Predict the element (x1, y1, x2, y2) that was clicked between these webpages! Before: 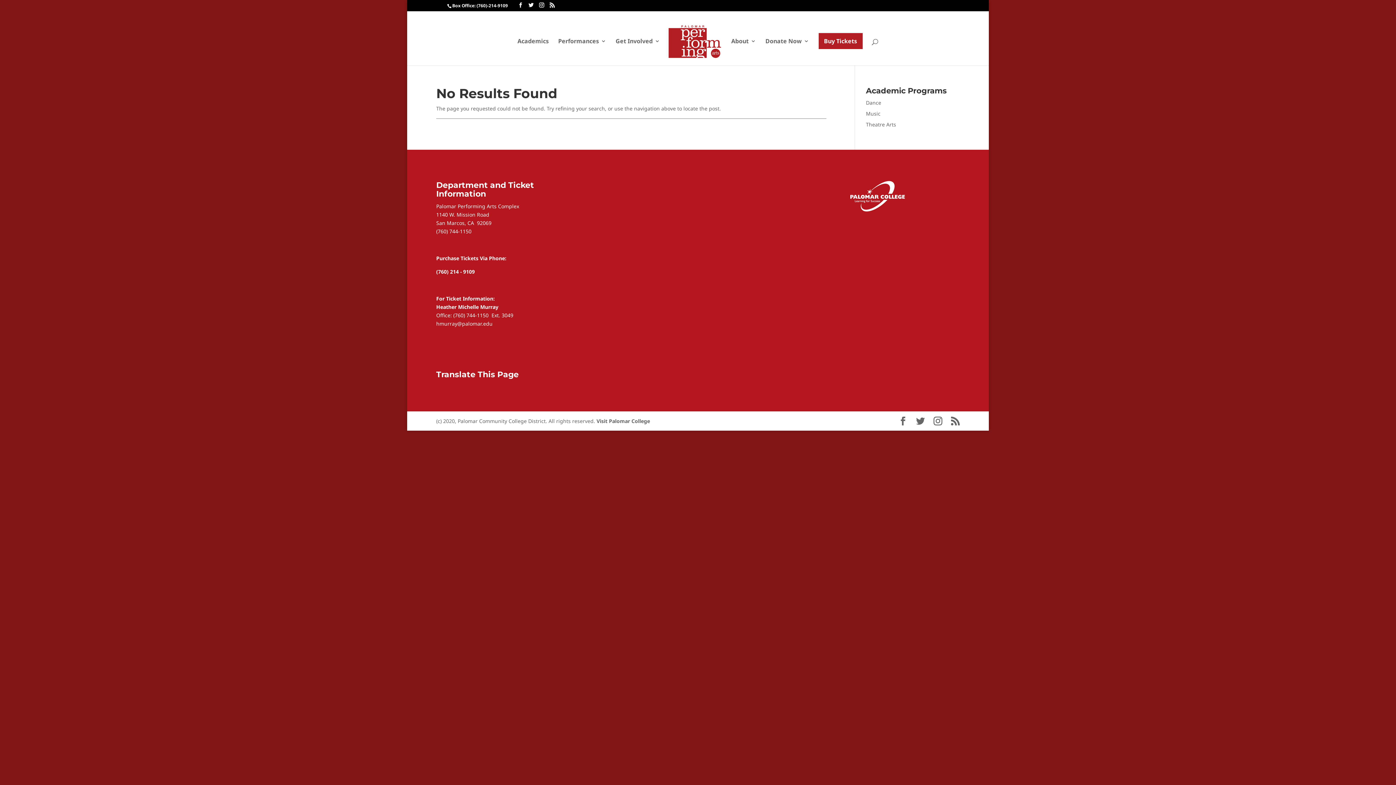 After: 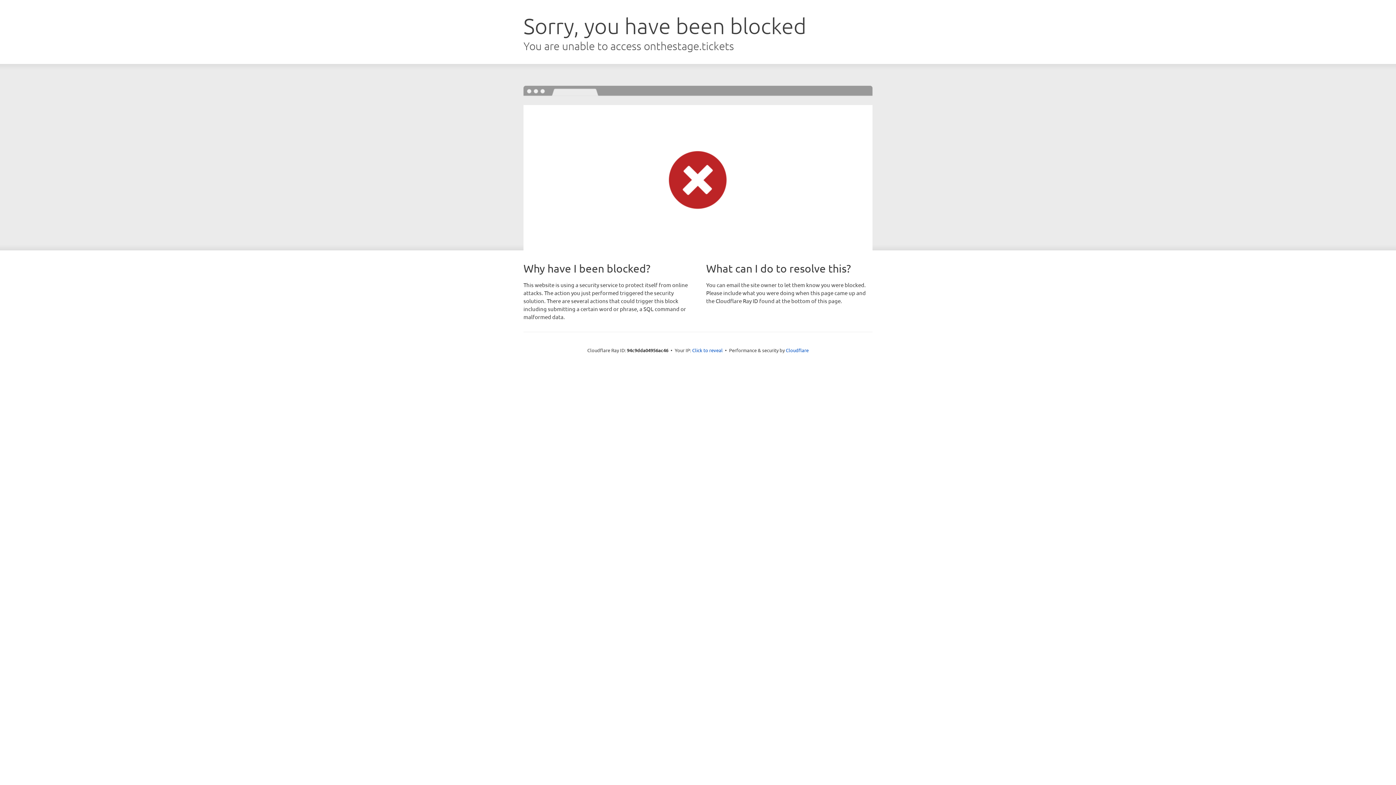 Action: label: Buy Tickets bbox: (818, 33, 862, 49)